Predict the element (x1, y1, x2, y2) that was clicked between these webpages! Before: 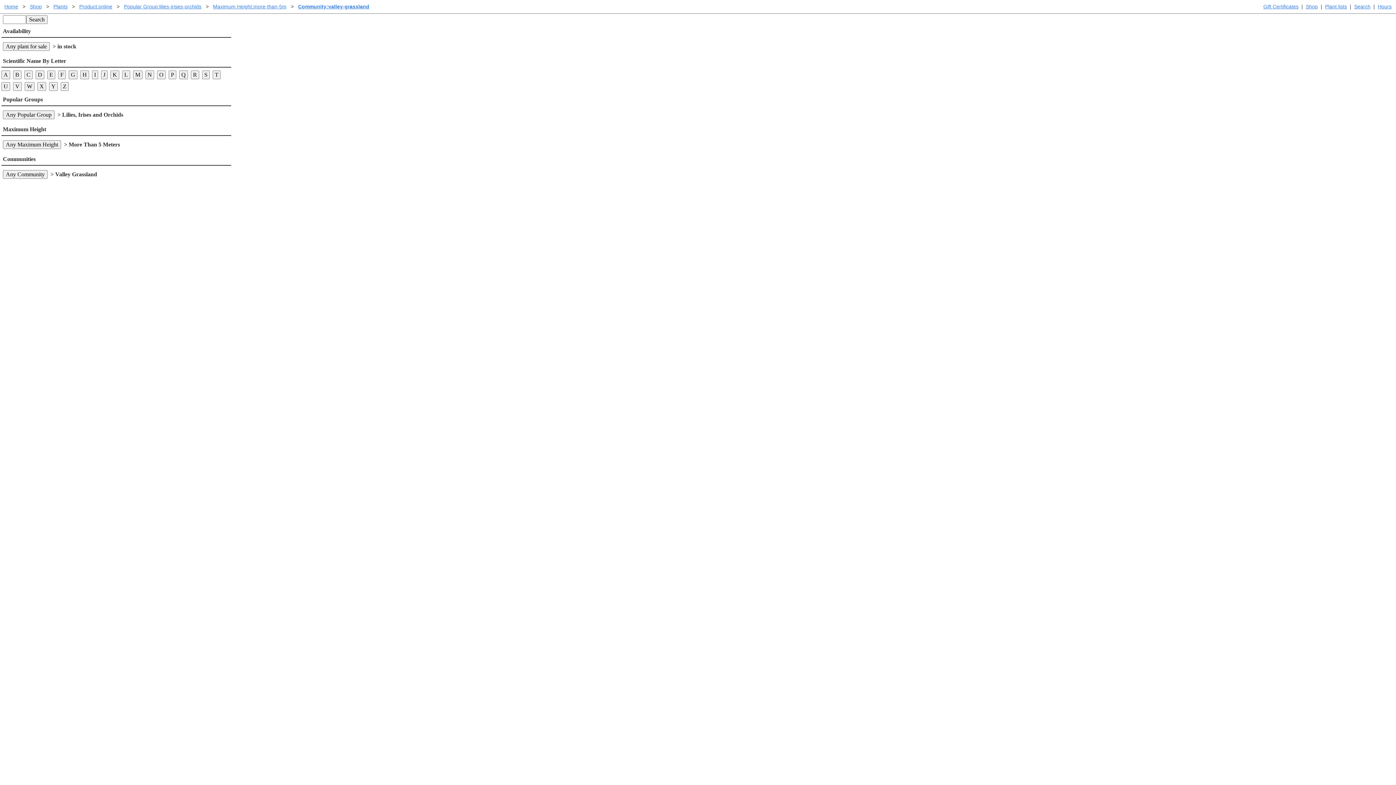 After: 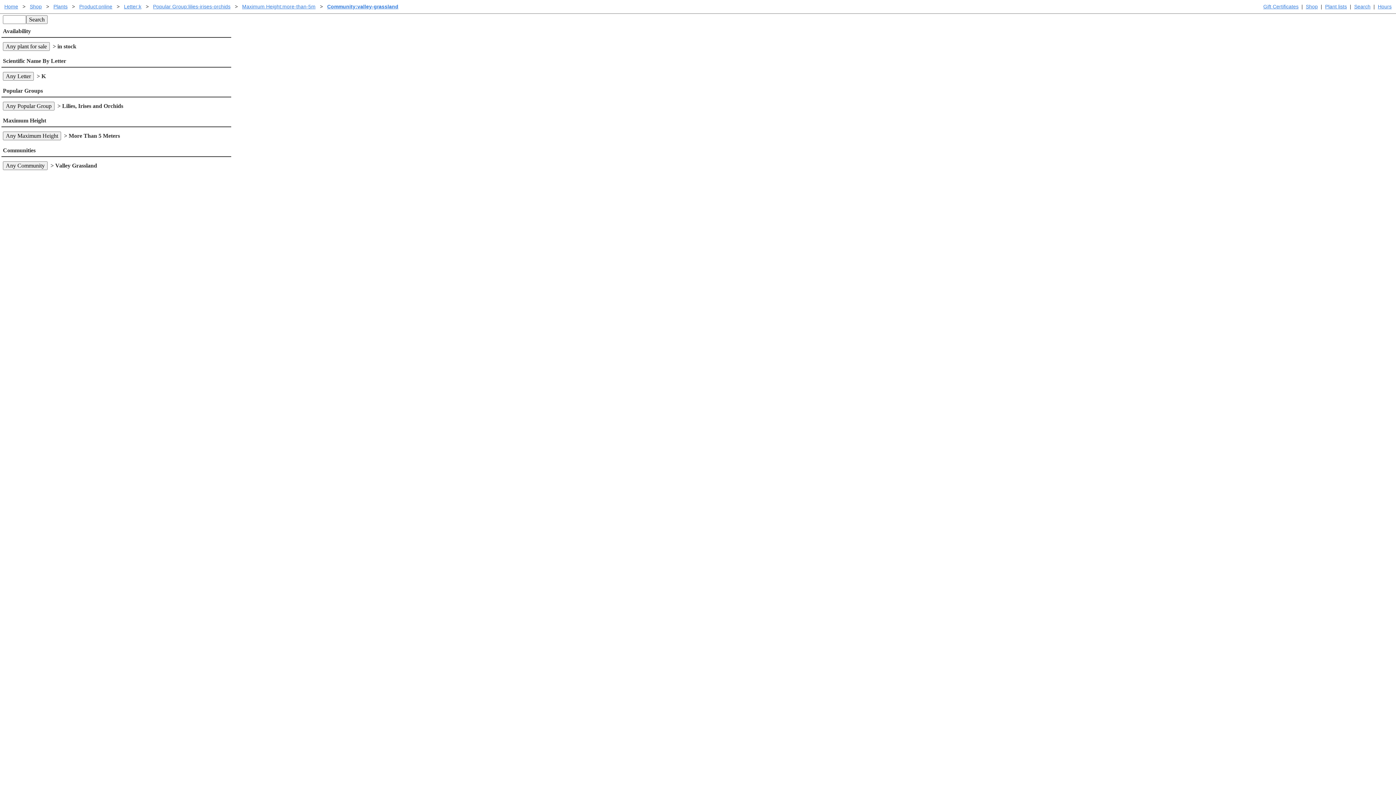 Action: label: K bbox: (110, 70, 119, 79)